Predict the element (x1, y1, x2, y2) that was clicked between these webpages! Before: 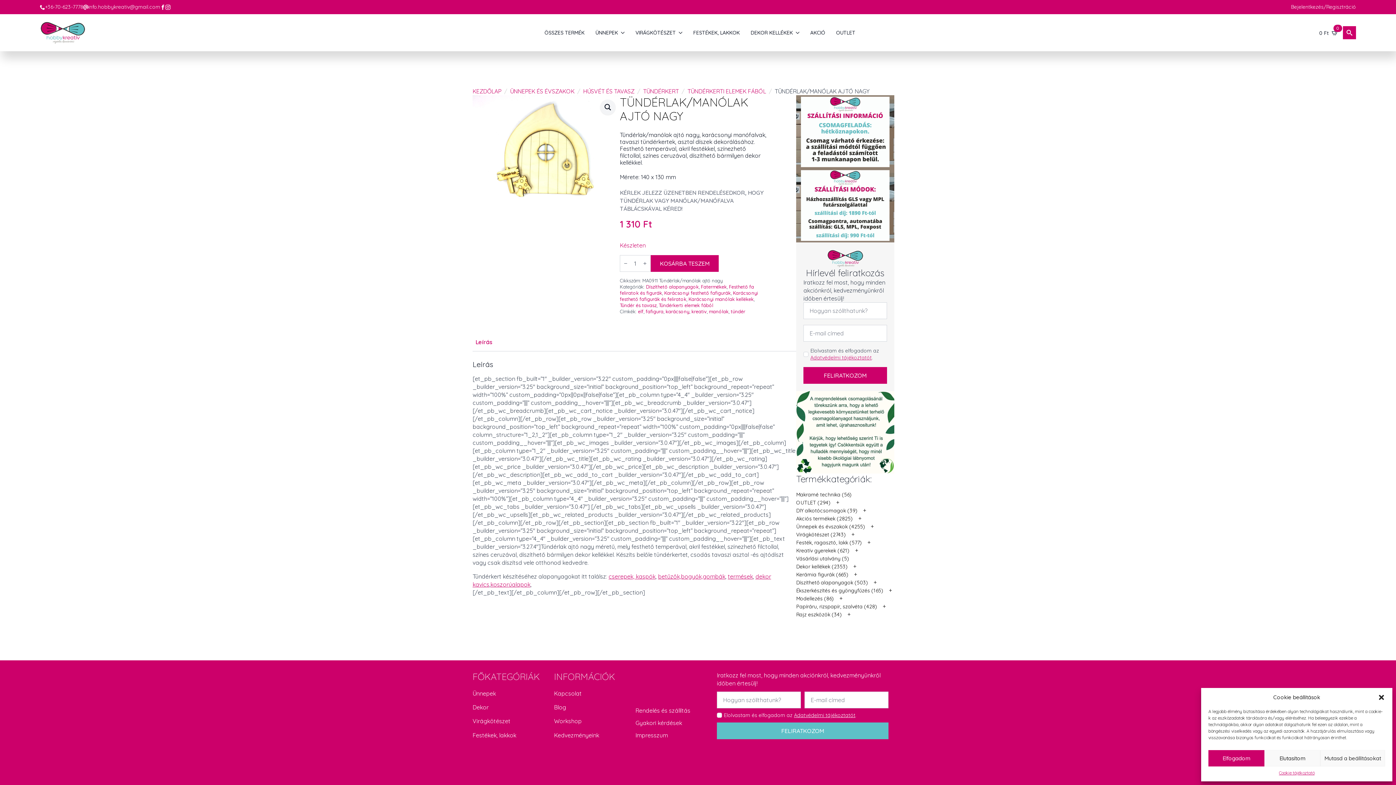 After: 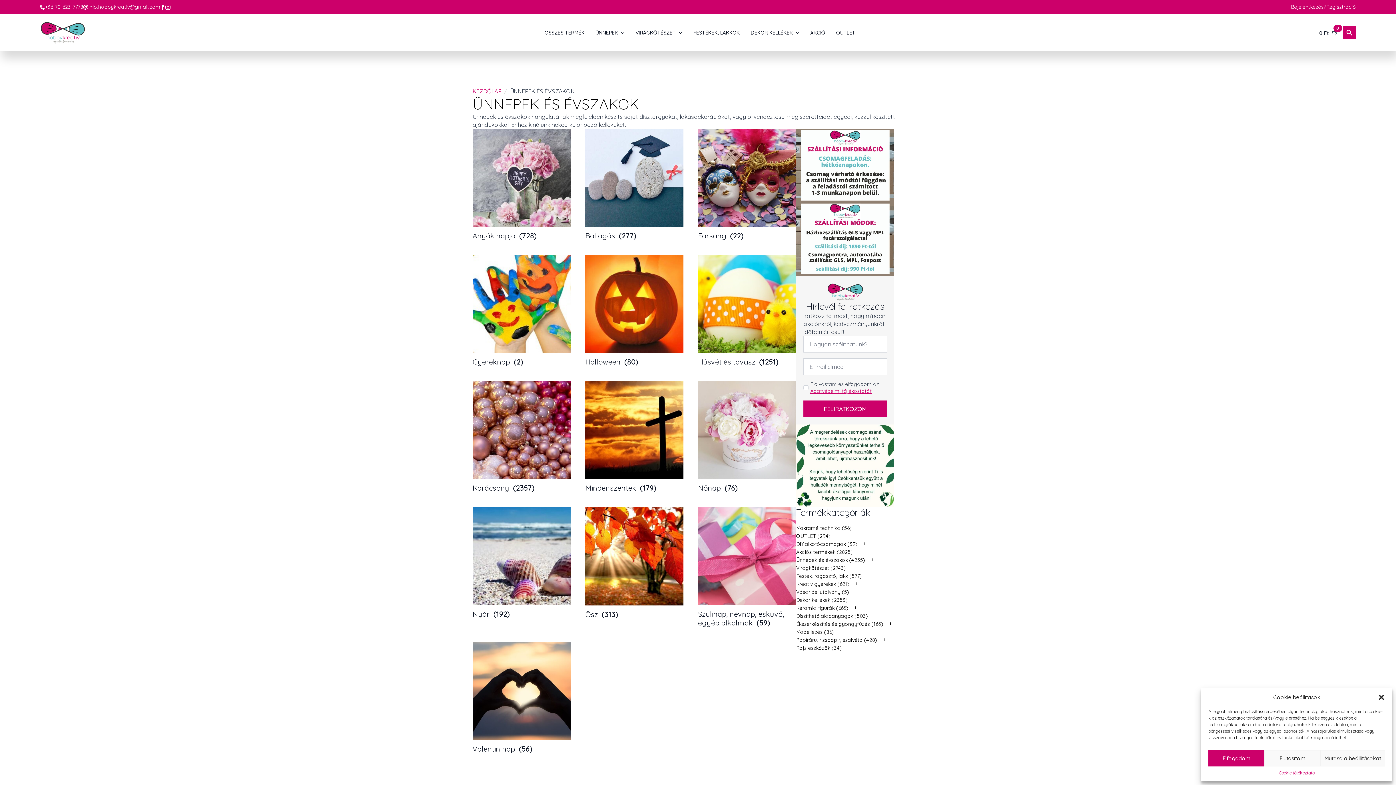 Action: bbox: (796, 523, 865, 530) label: Ünnepek és évszakok (4255)